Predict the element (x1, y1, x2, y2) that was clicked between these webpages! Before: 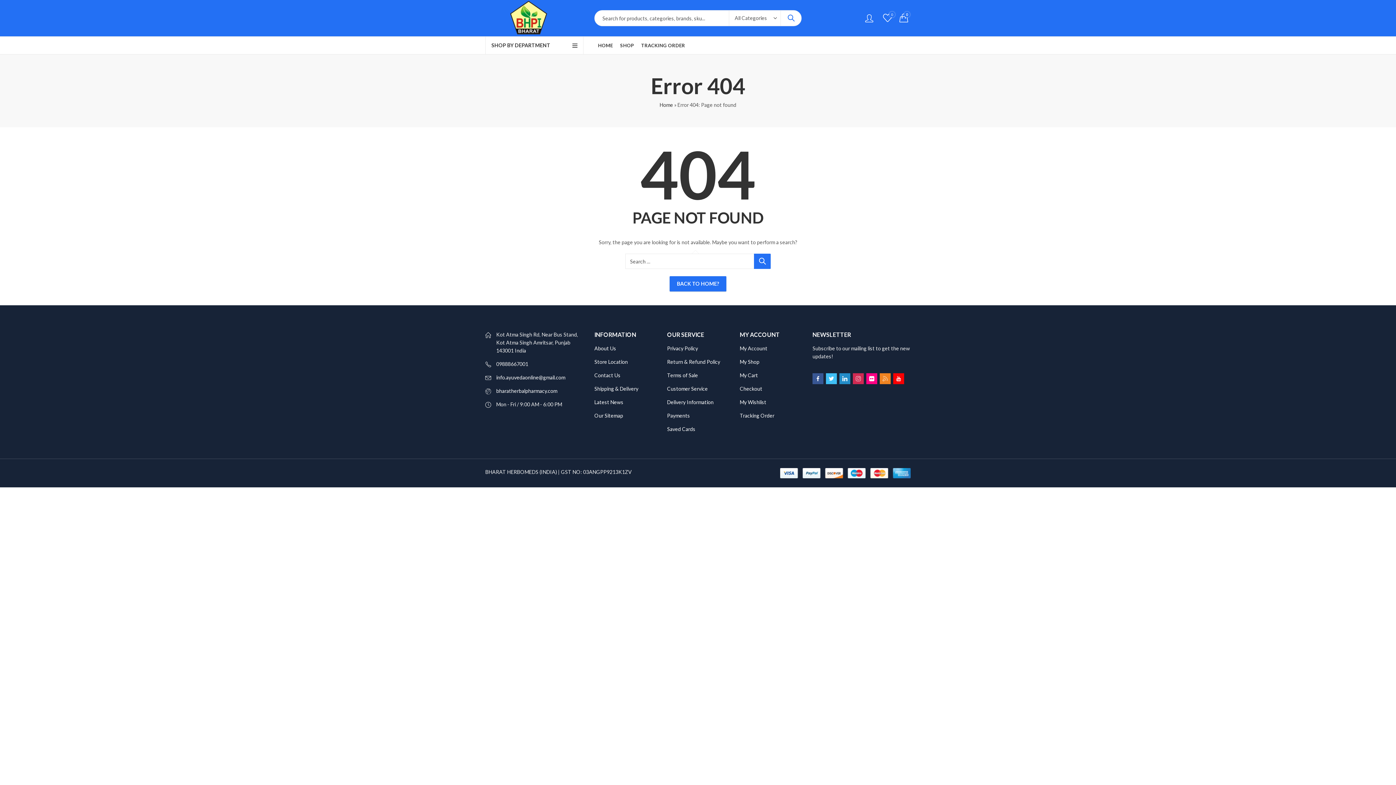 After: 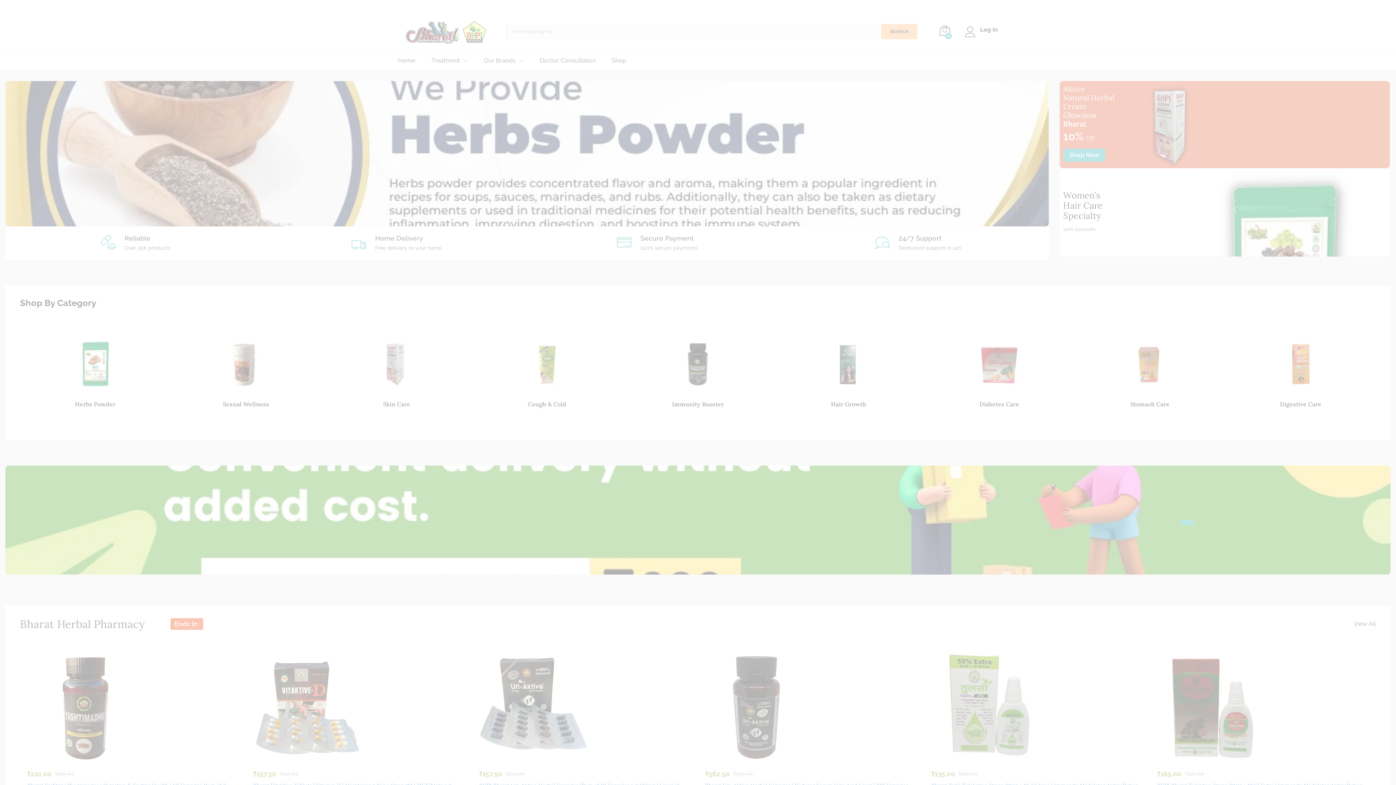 Action: bbox: (485, -1, 576, 38)